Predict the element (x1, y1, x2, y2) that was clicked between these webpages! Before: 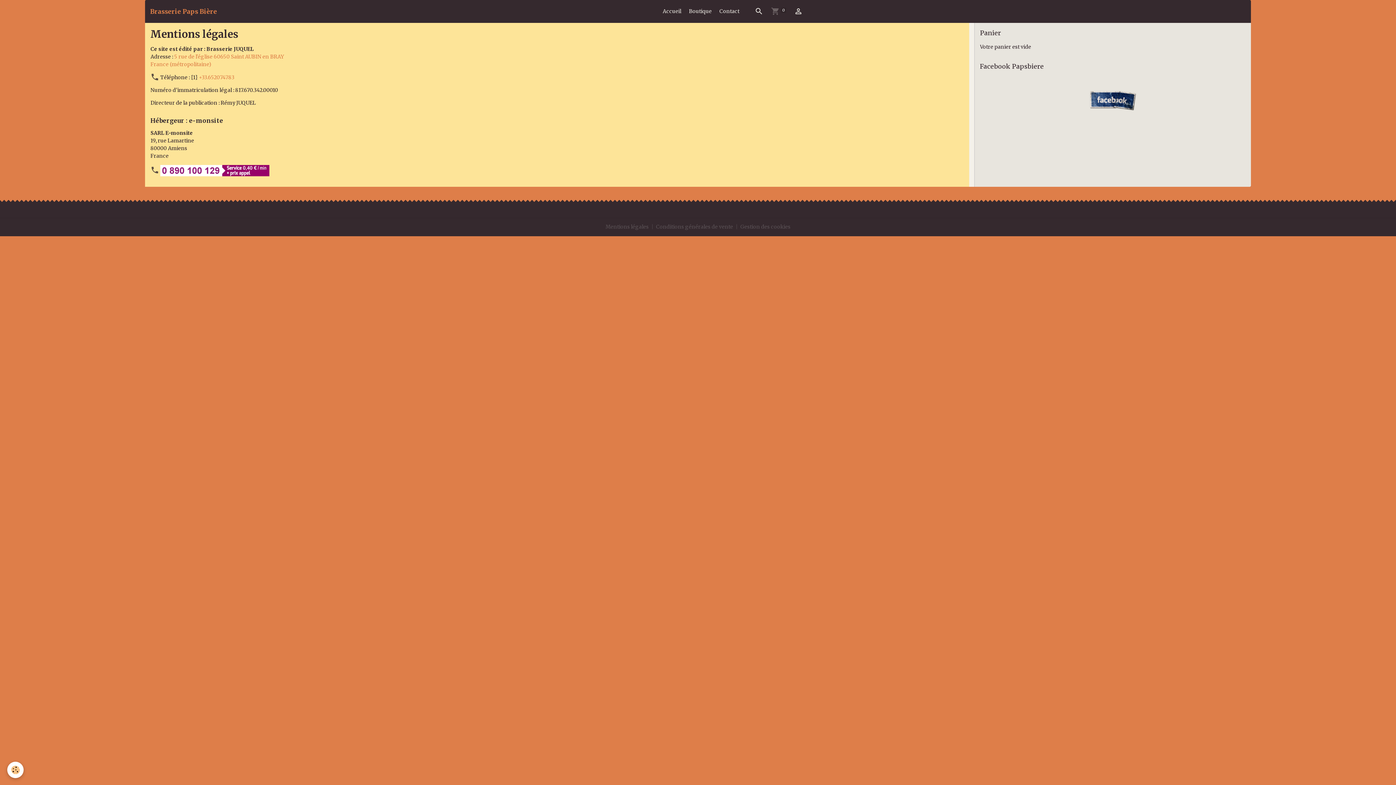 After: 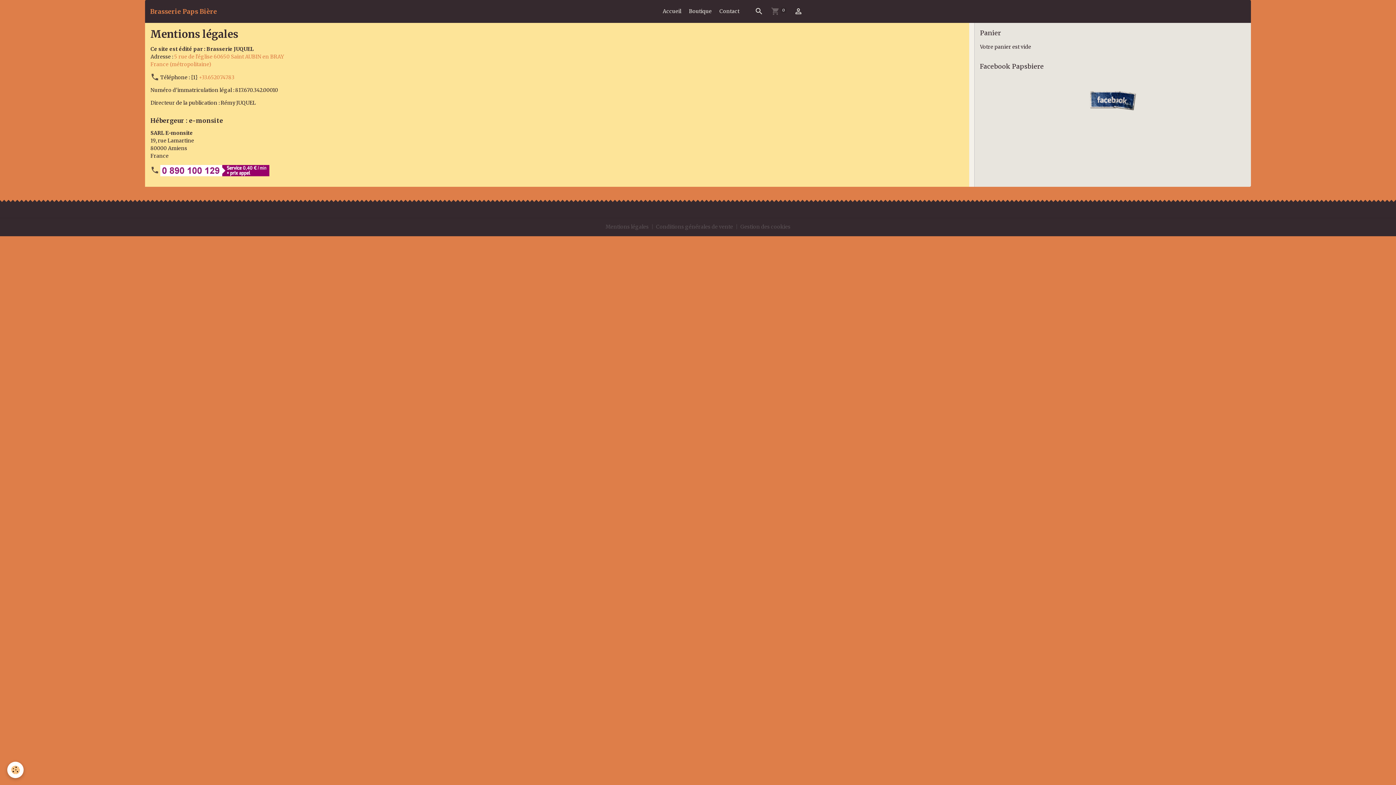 Action: bbox: (1210, 2, 1228, 20)